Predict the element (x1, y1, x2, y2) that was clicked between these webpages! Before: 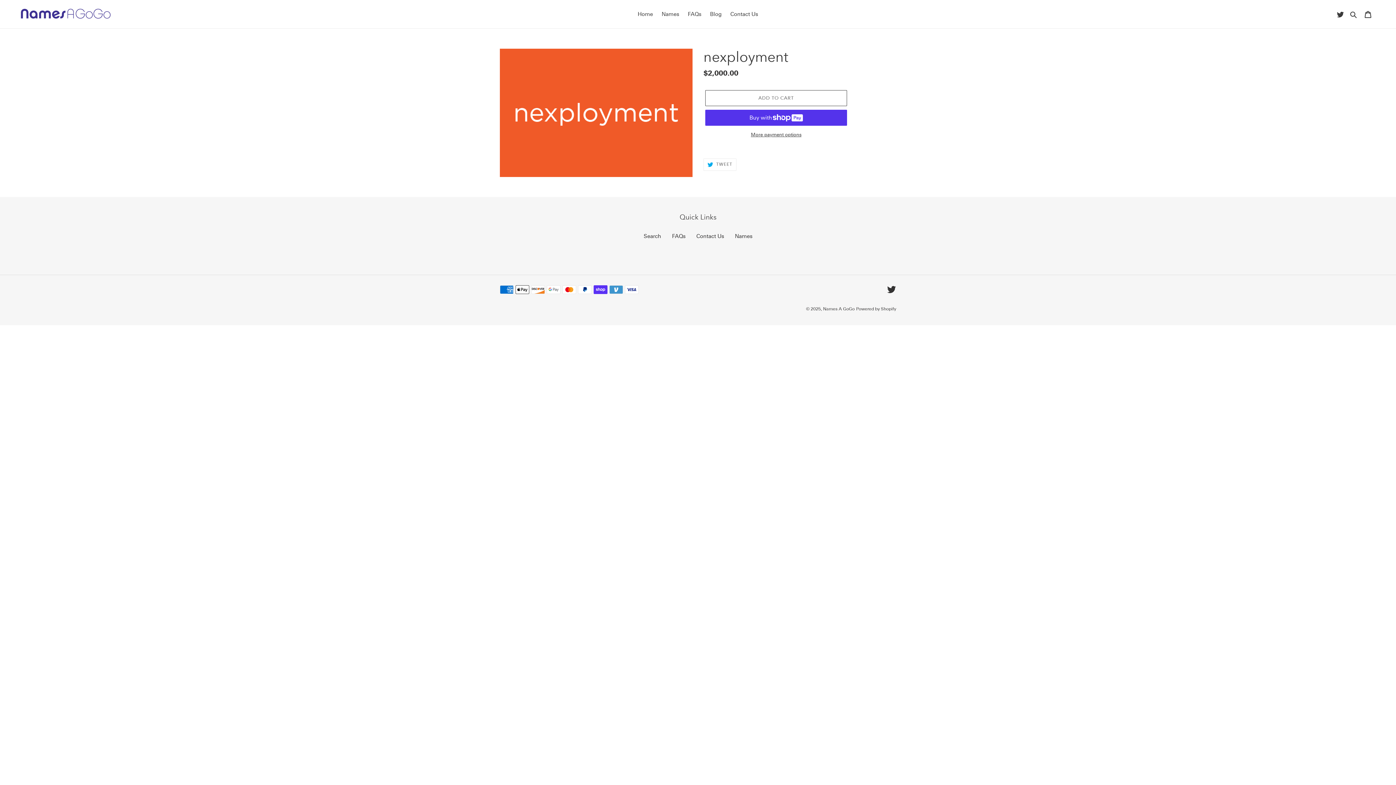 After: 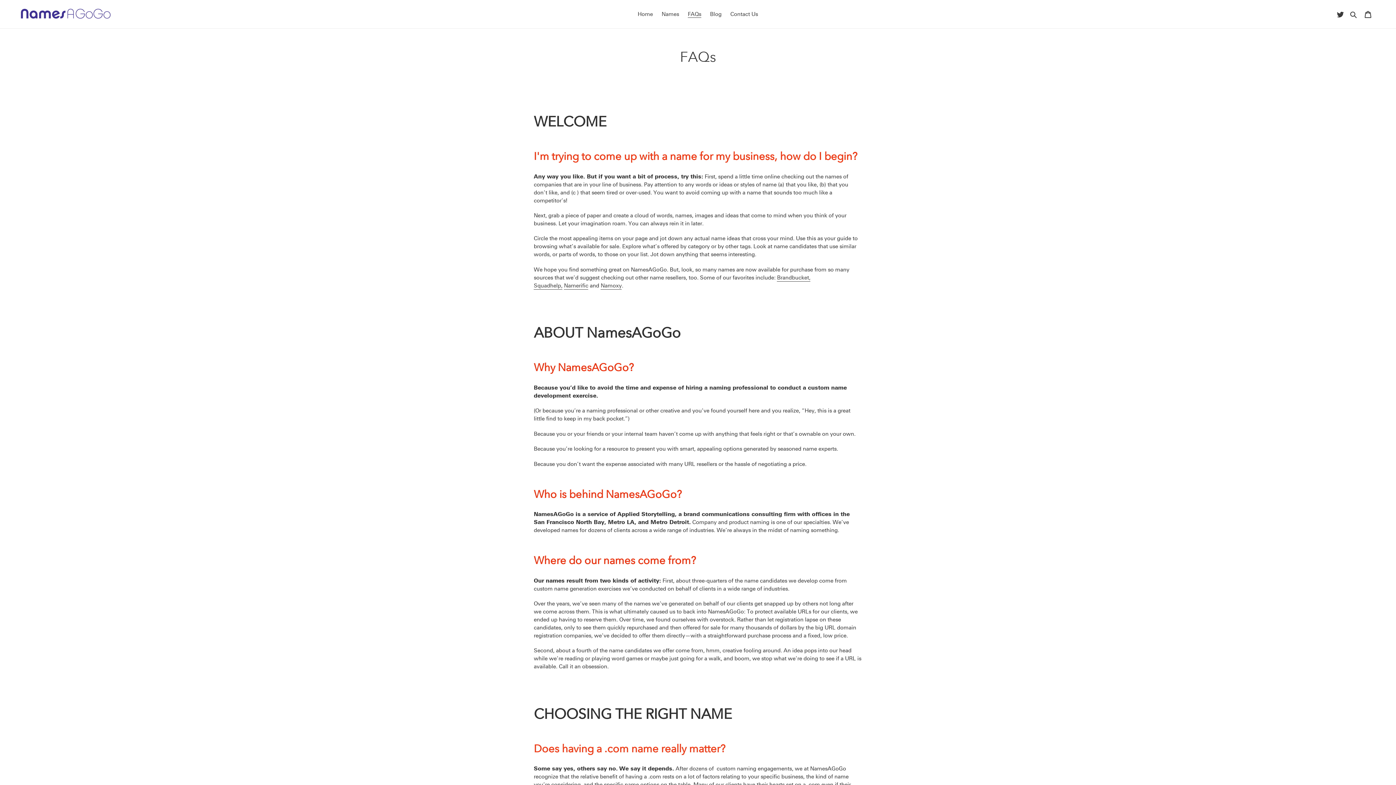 Action: label: FAQs bbox: (684, 9, 705, 19)